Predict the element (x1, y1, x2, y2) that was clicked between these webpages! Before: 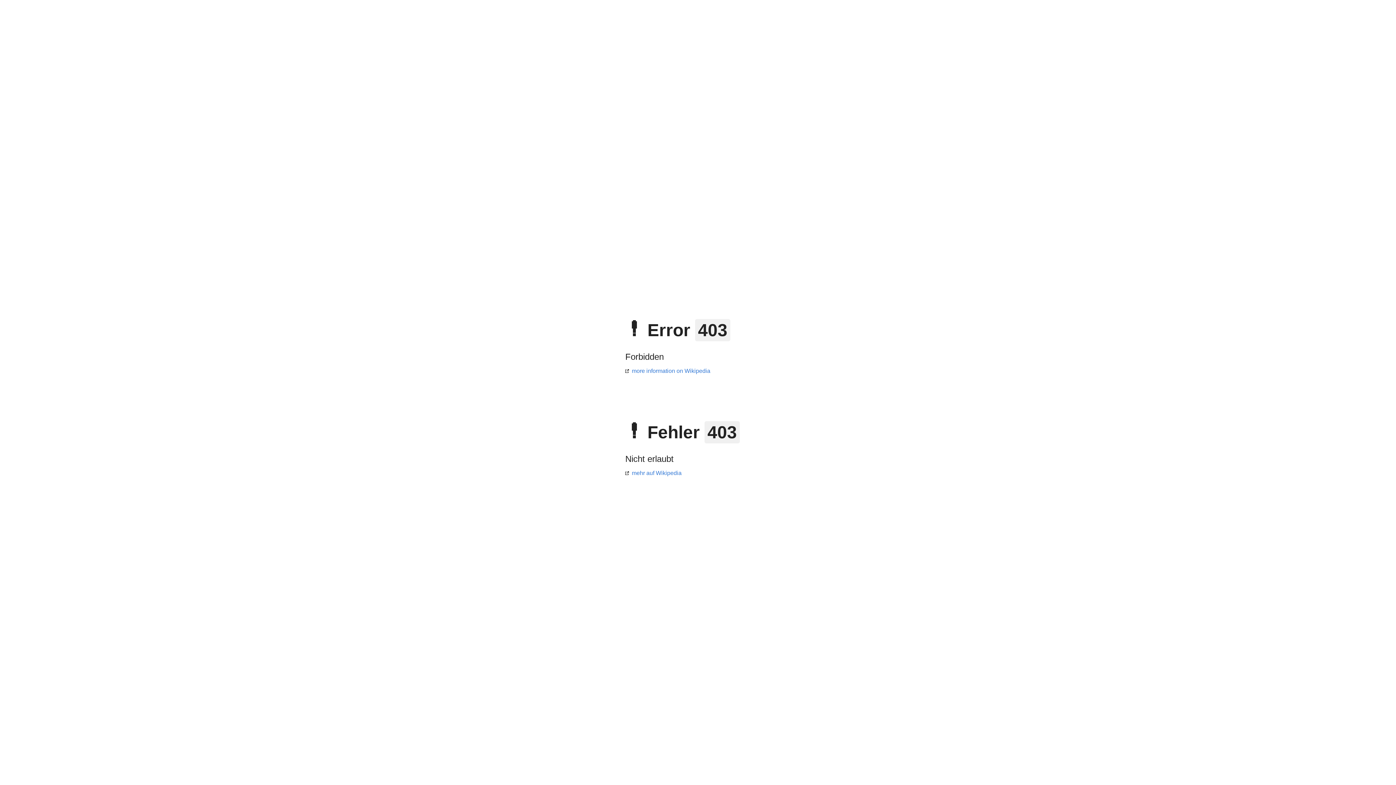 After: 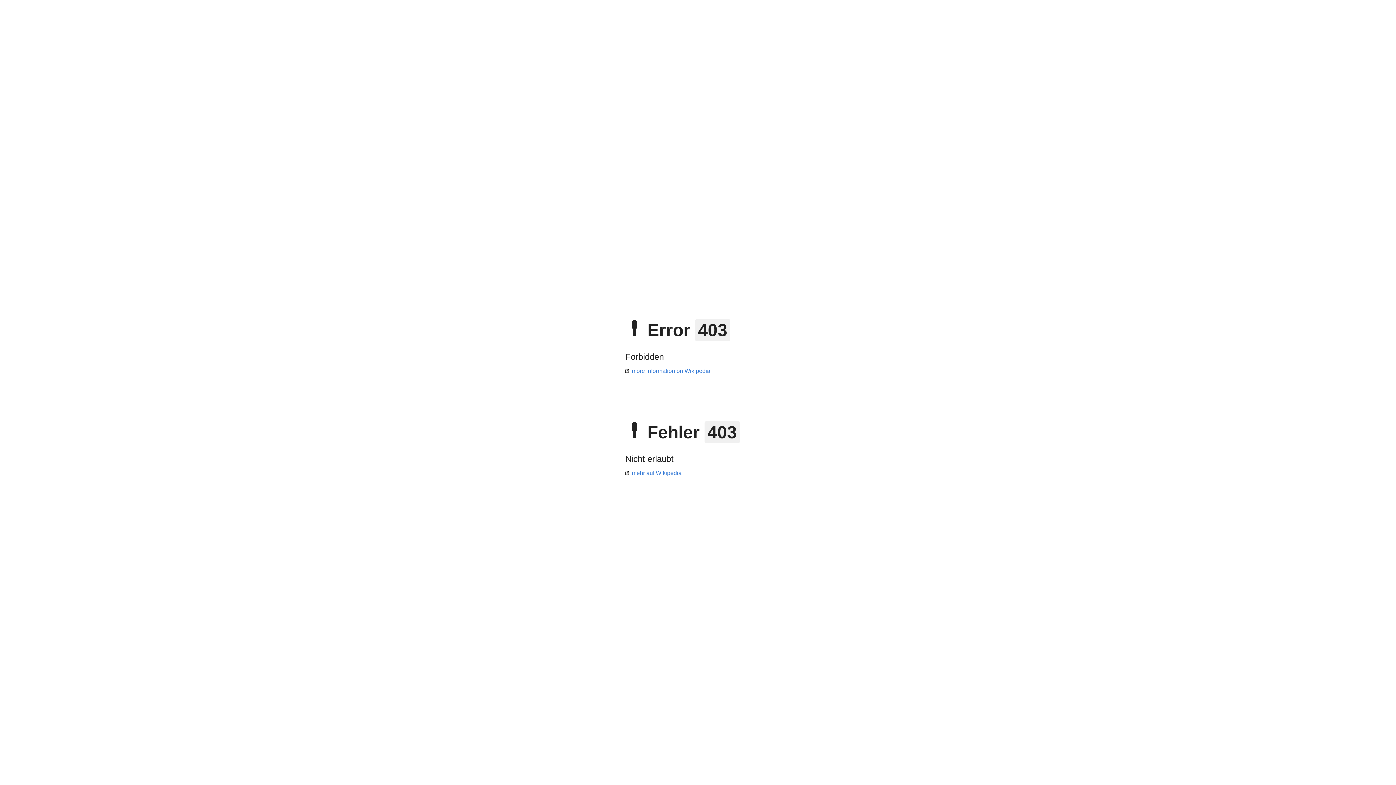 Action: bbox: (625, 470, 681, 476) label: mehr auf Wikipedia